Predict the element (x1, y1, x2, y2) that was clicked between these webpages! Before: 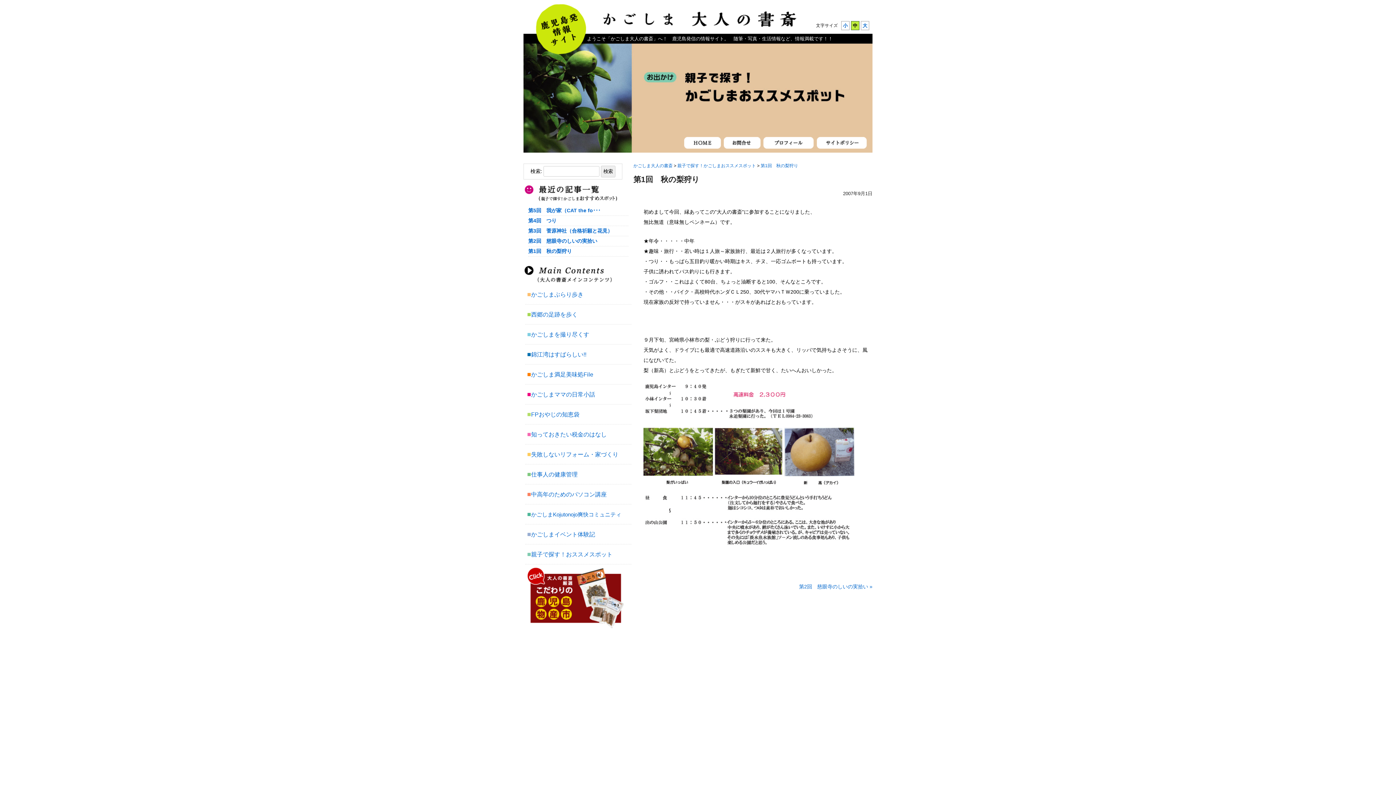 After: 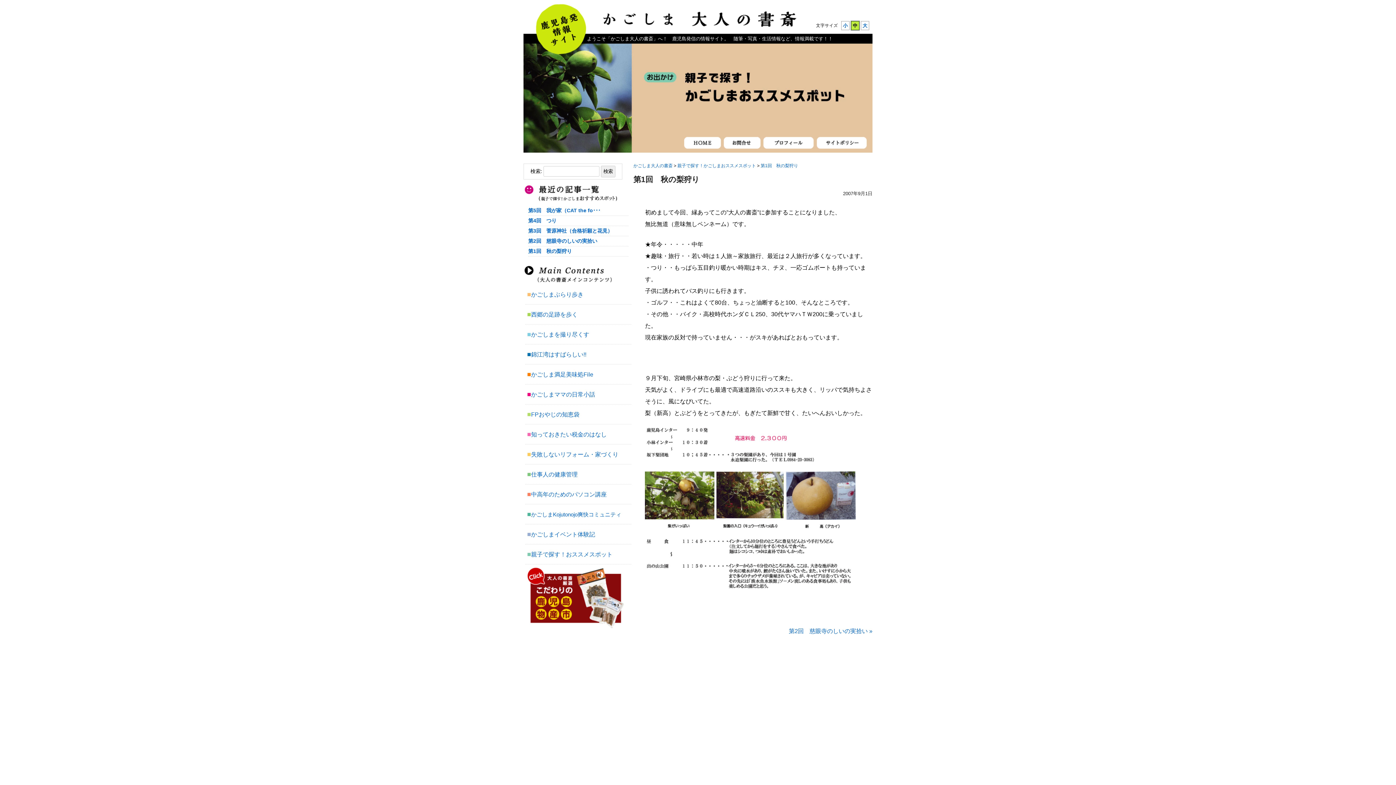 Action: label: 中 bbox: (851, 21, 859, 30)